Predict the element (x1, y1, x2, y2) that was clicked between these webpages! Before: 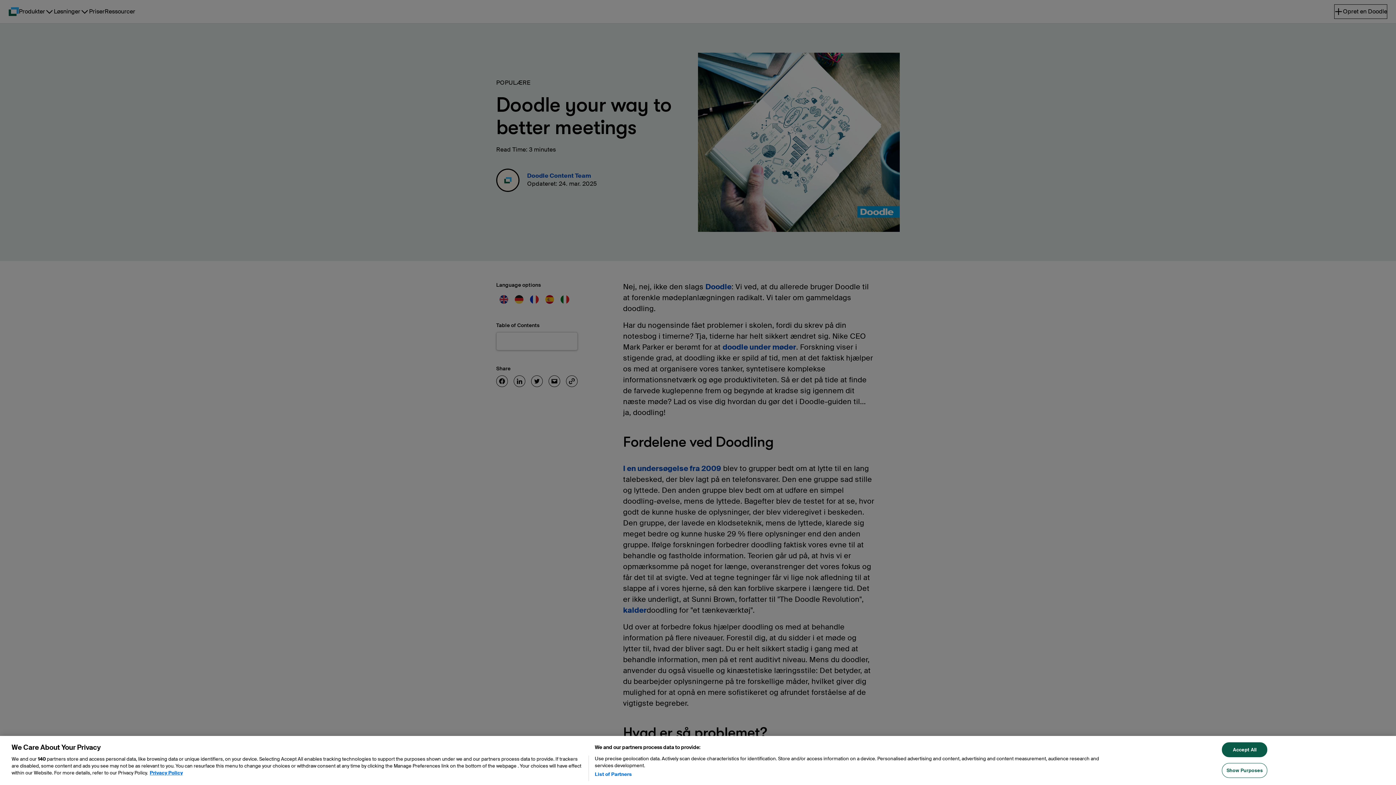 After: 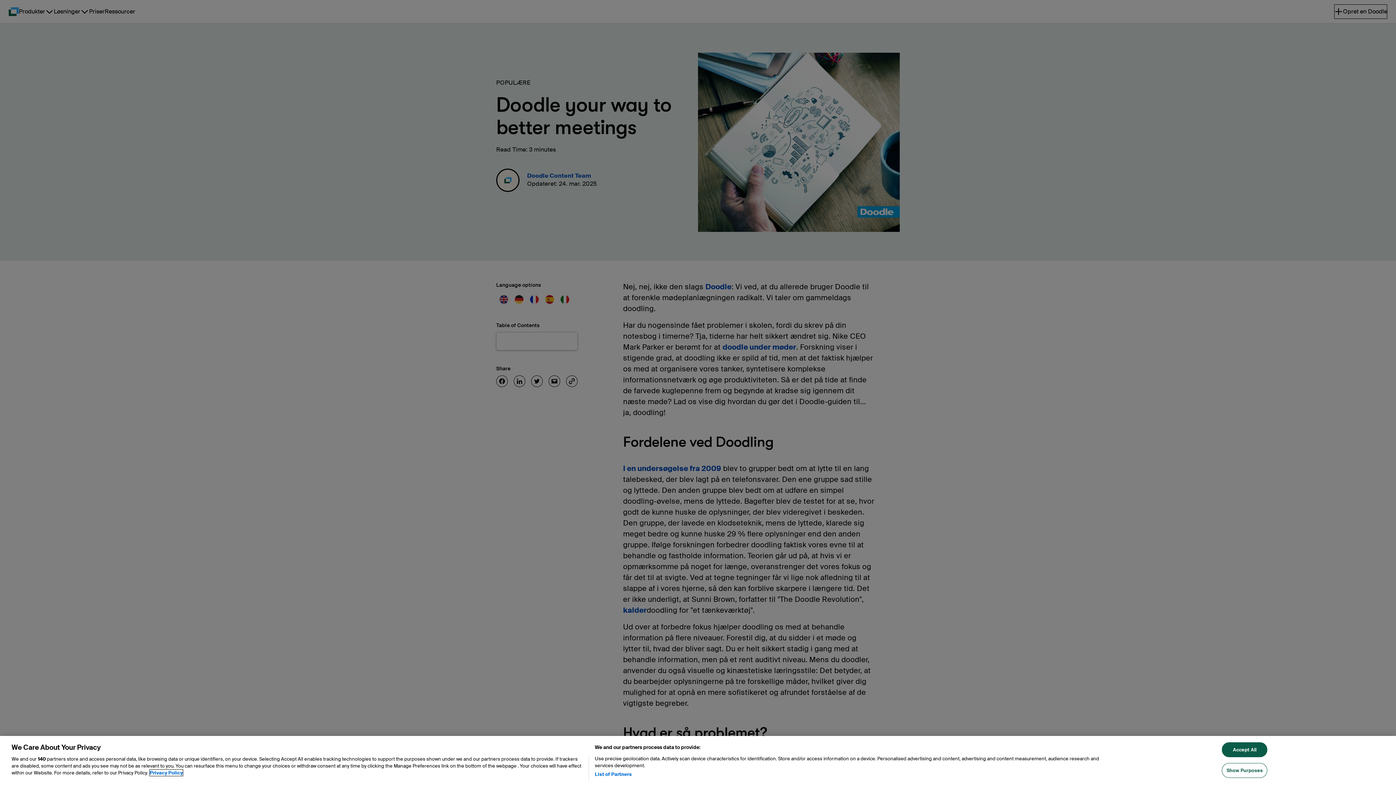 Action: bbox: (149, 779, 182, 785) label: More information about your privacy, opens in a new tab